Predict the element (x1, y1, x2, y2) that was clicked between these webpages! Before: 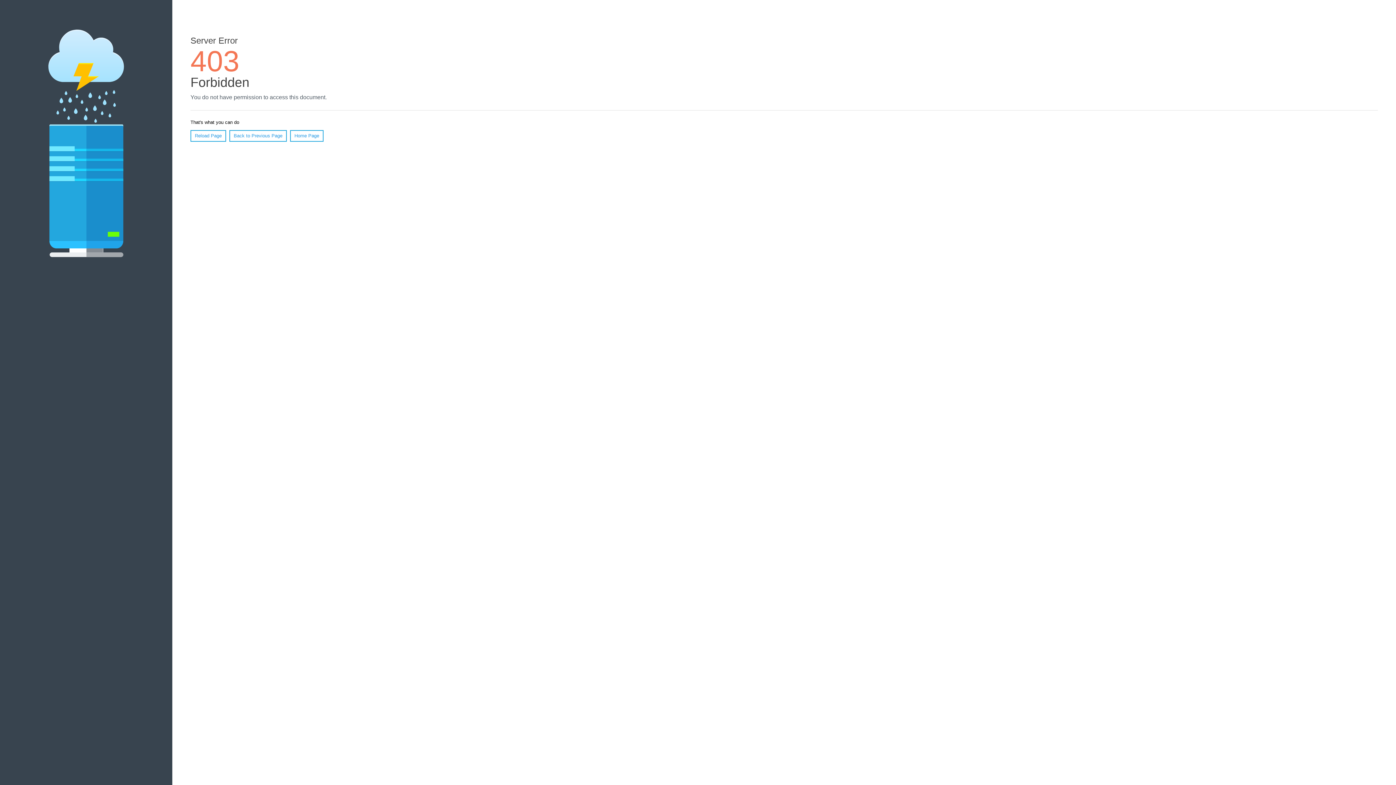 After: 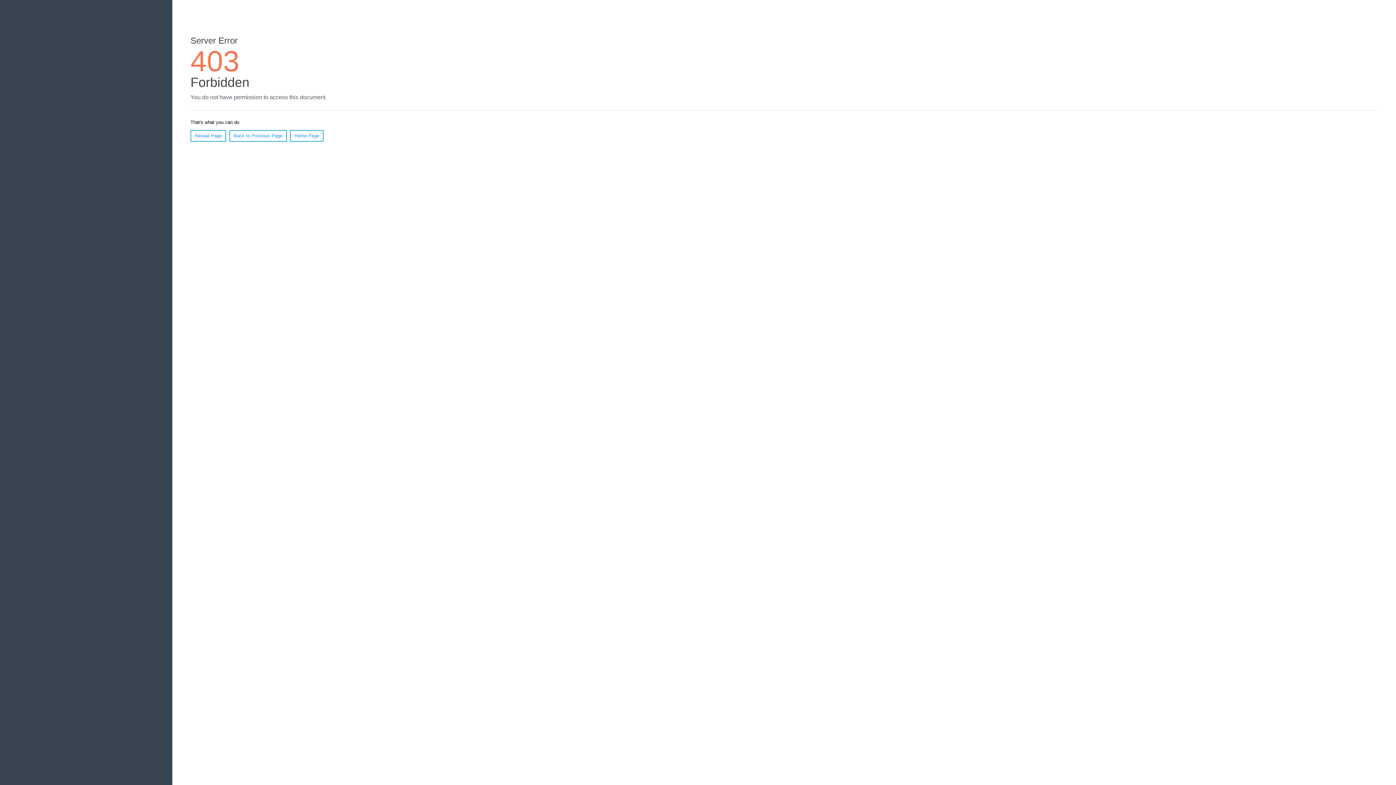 Action: label: Reload Page bbox: (190, 130, 226, 141)